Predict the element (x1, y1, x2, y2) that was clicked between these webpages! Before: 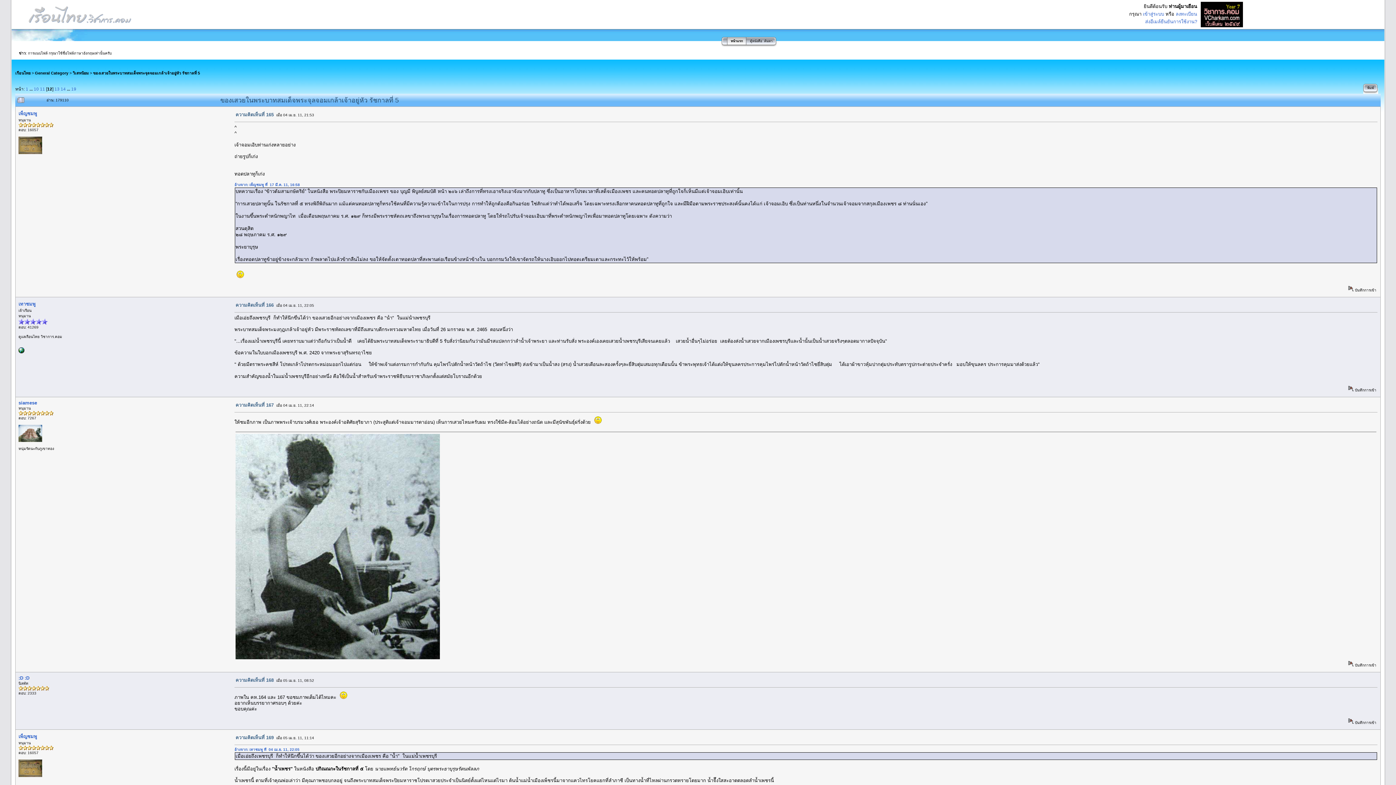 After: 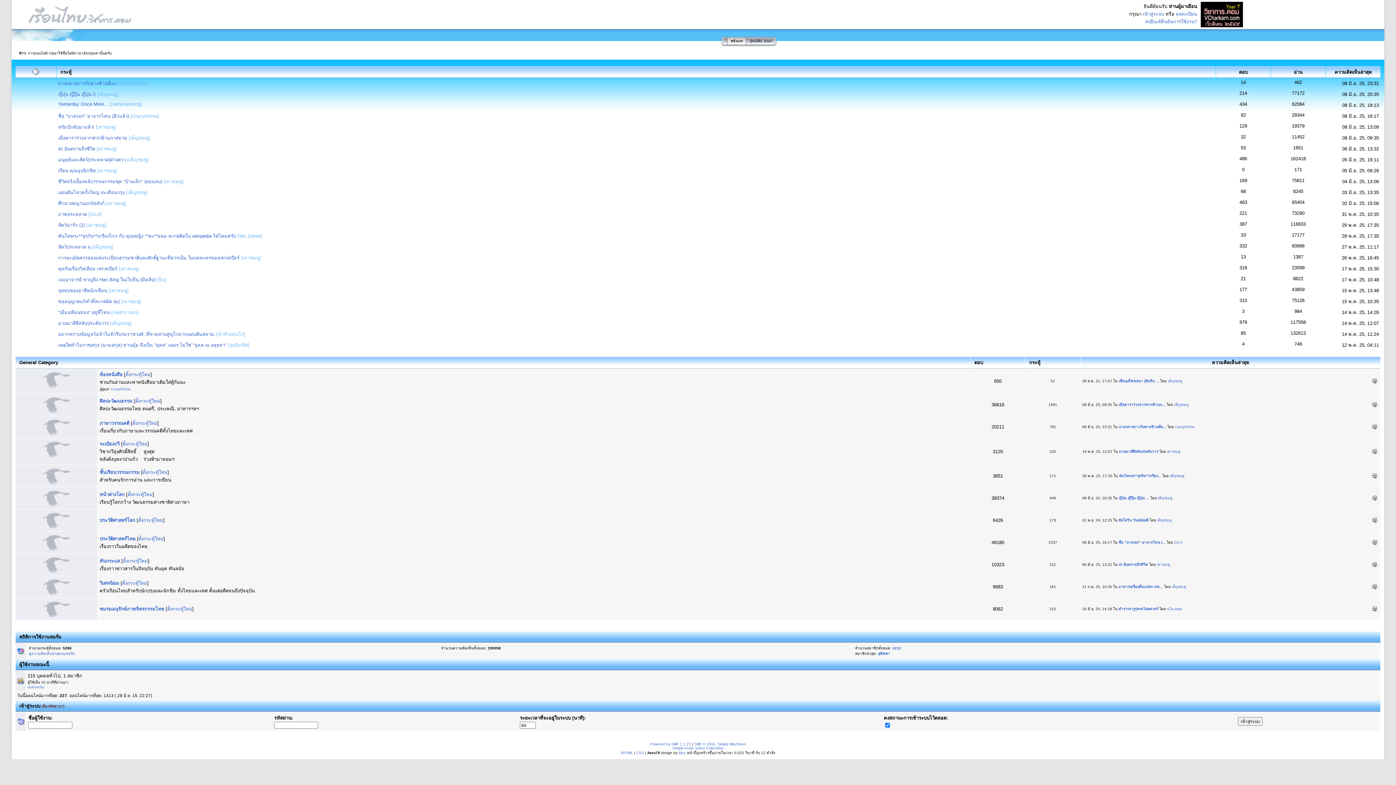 Action: label: หน้าแรก bbox: (730, 39, 742, 42)